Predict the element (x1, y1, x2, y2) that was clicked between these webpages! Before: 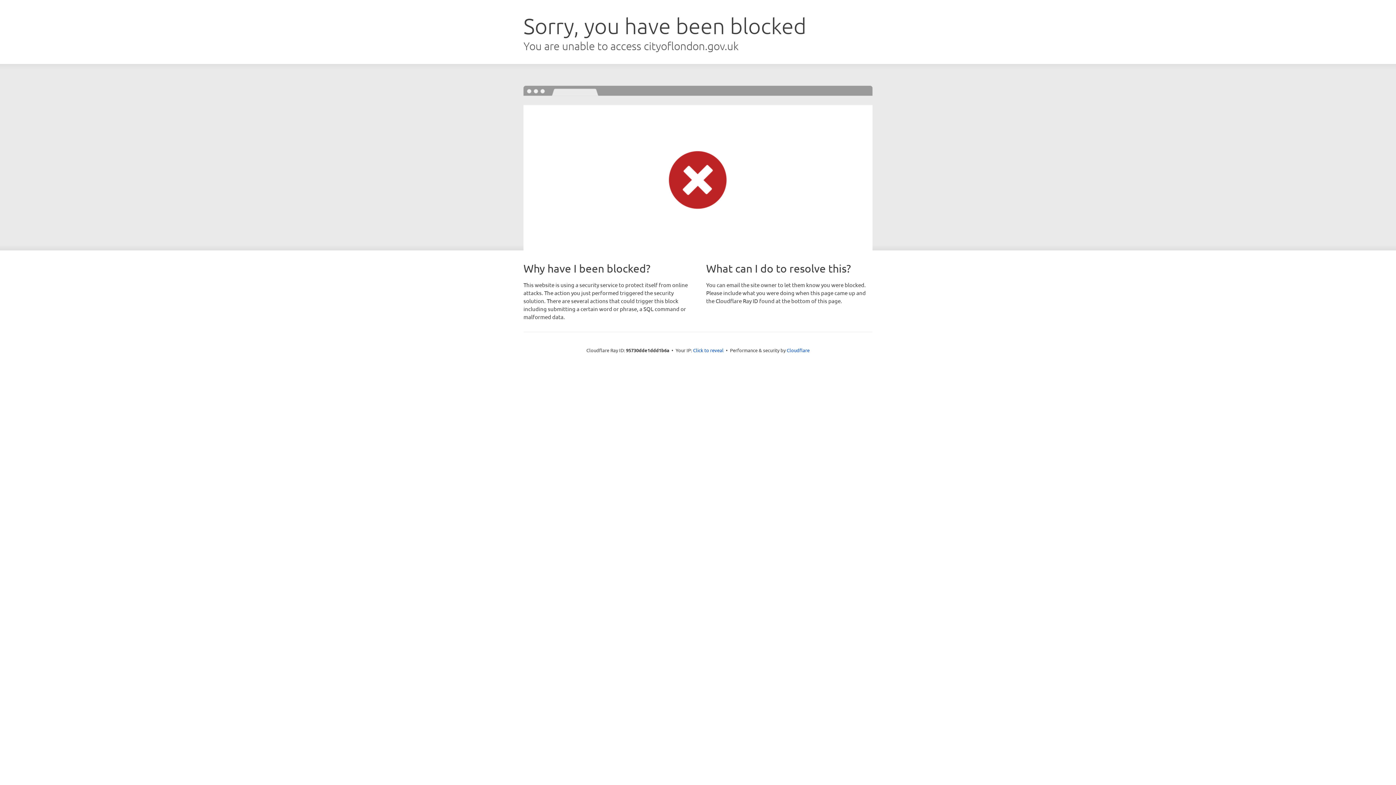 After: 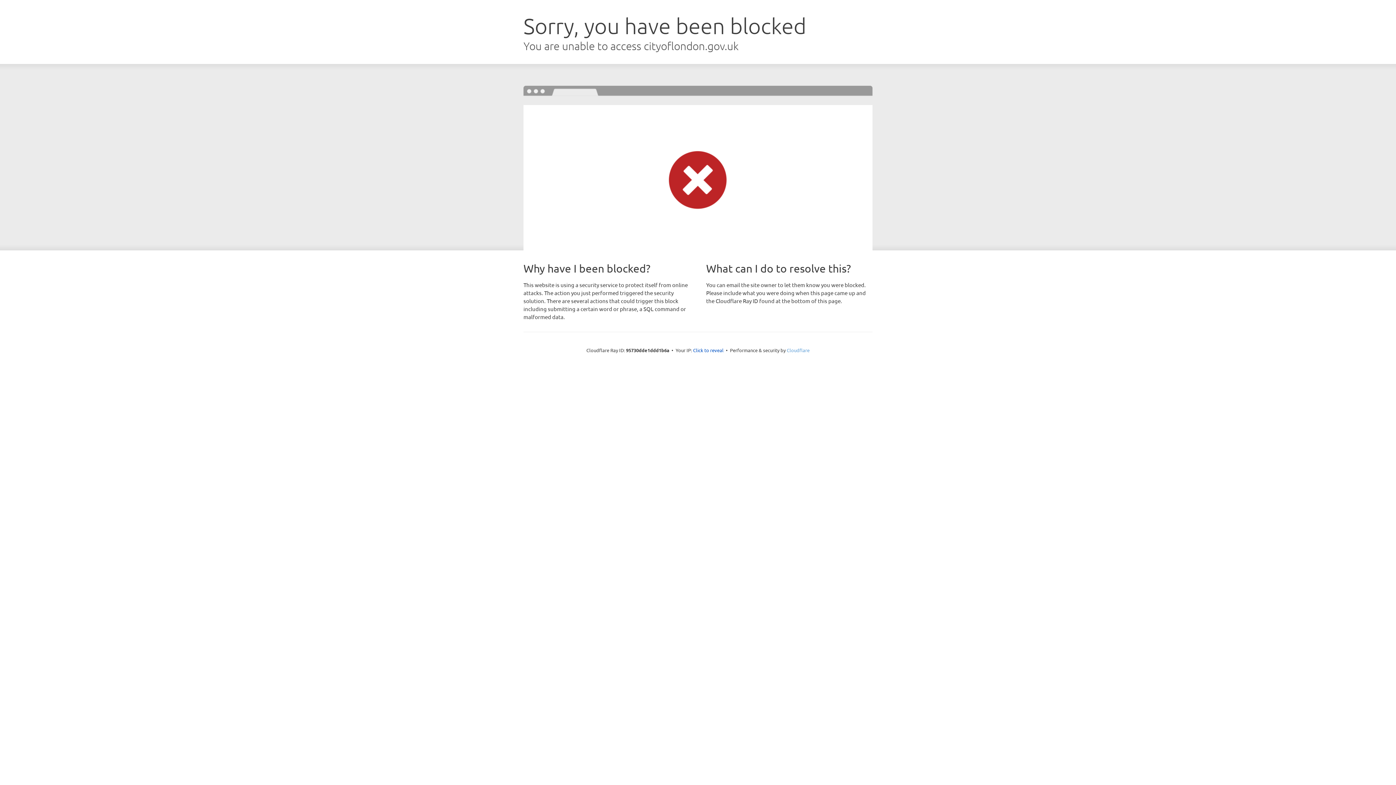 Action: label: Cloudflare bbox: (786, 347, 809, 353)